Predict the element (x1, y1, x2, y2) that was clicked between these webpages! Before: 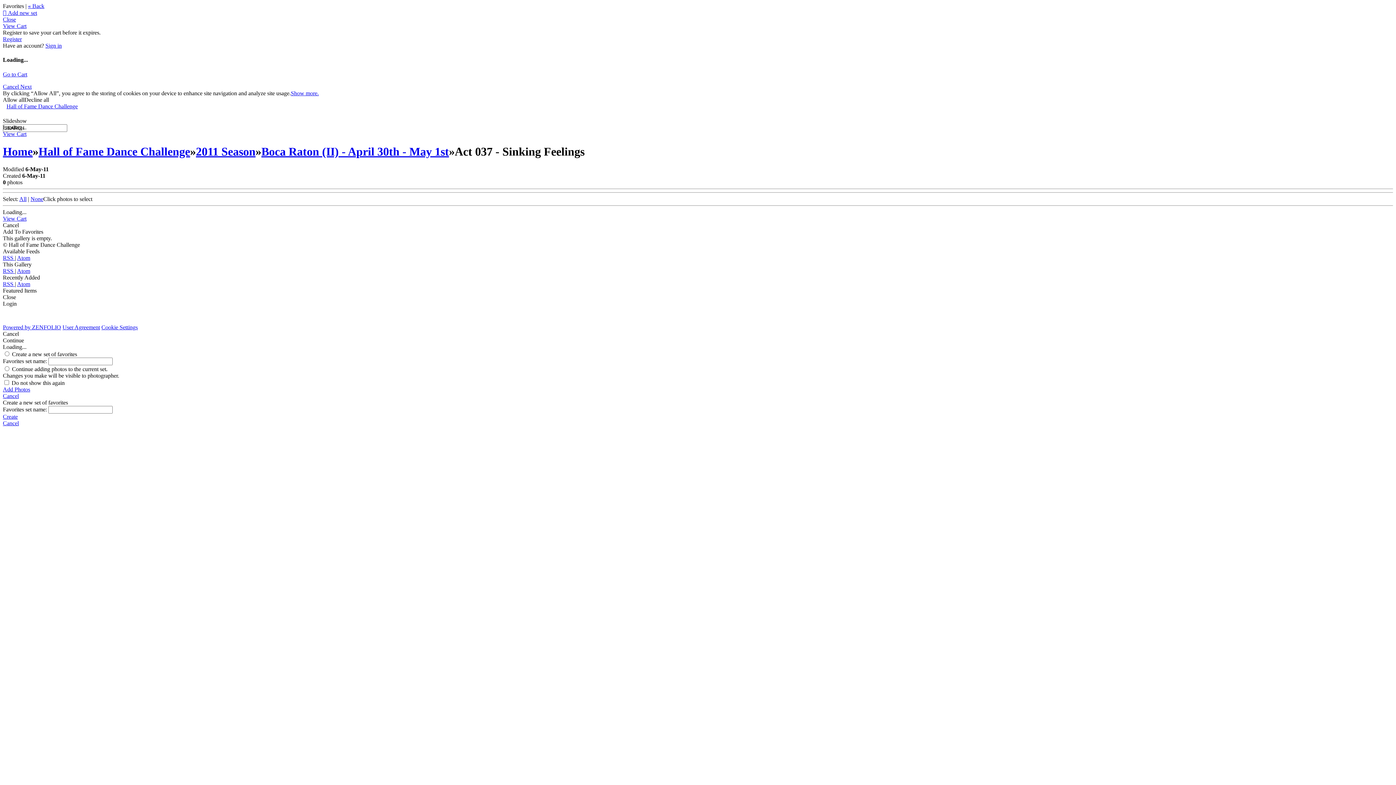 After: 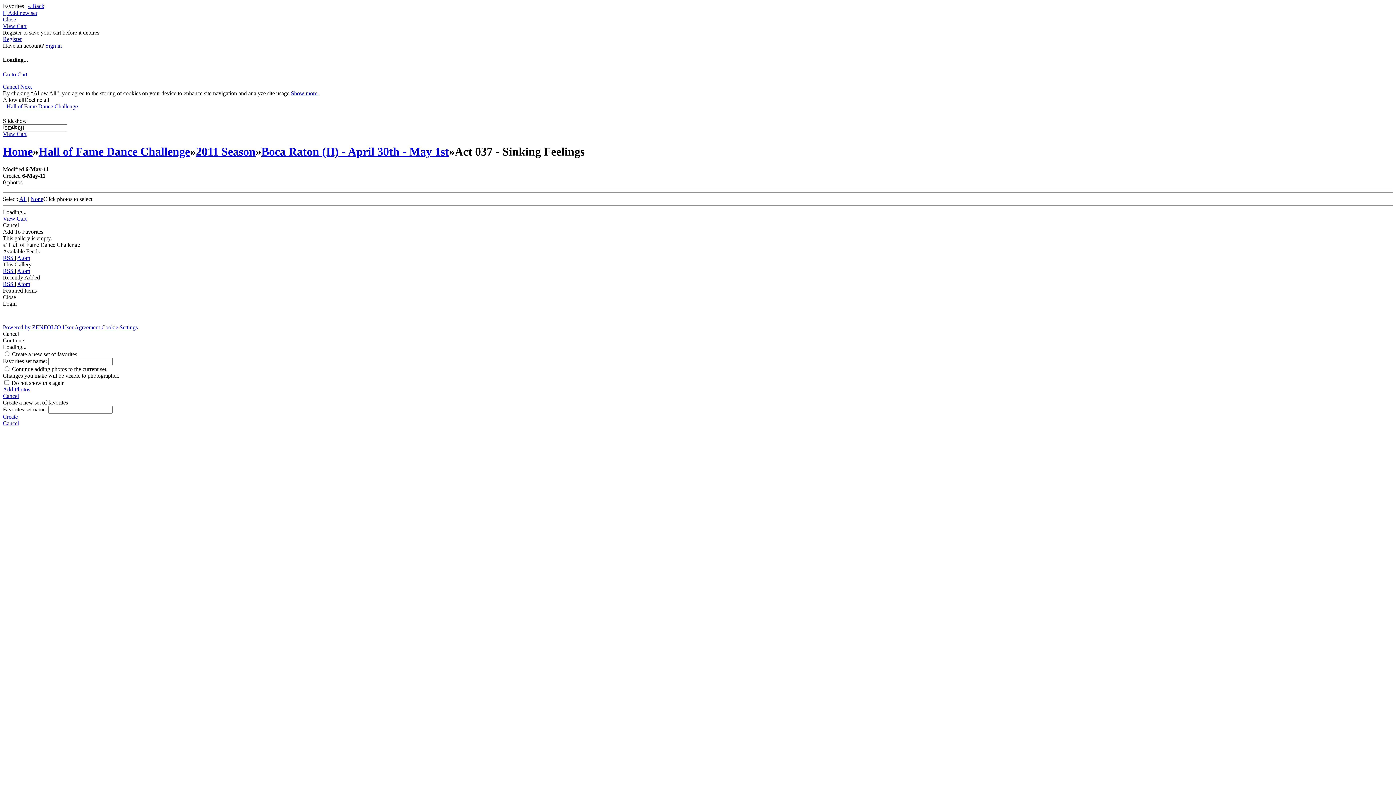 Action: label: Allow all bbox: (2, 96, 24, 102)